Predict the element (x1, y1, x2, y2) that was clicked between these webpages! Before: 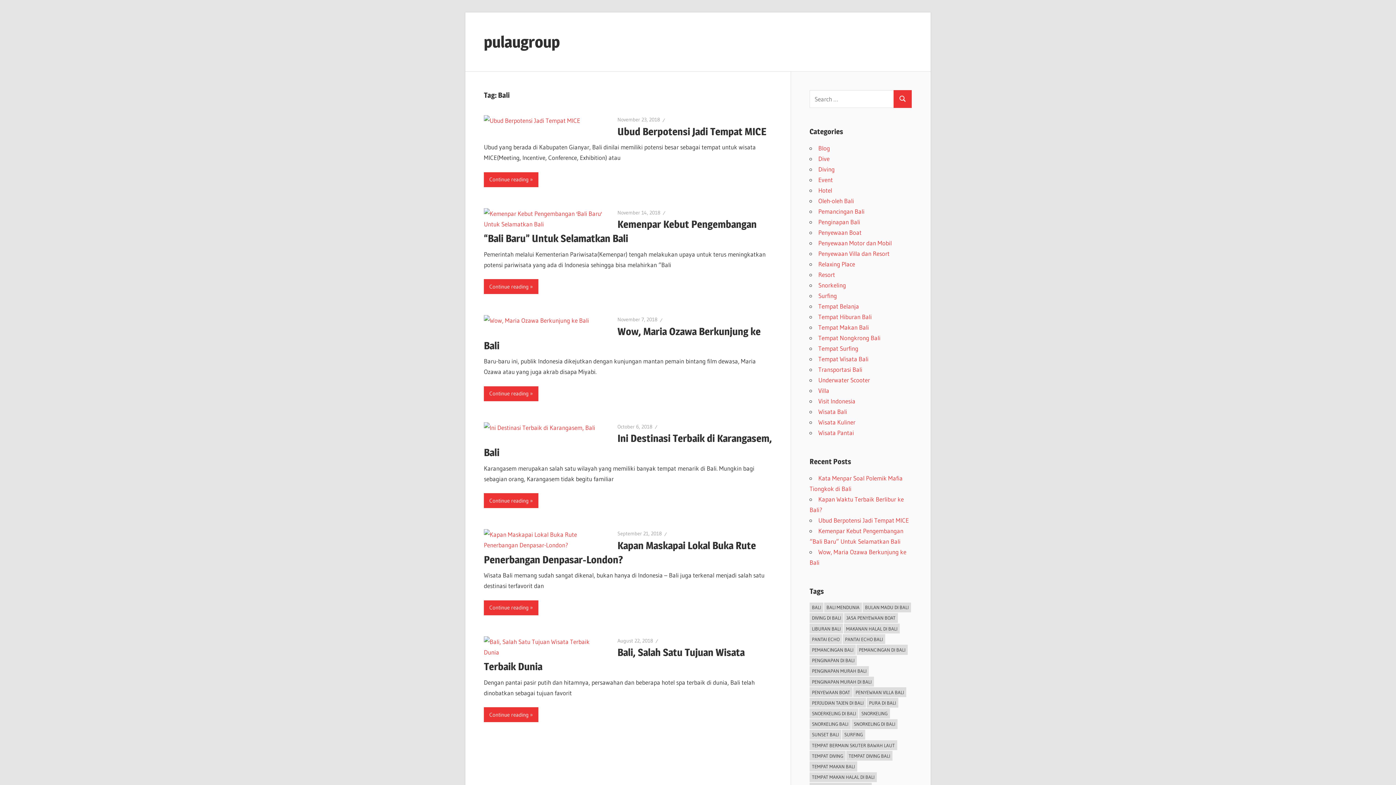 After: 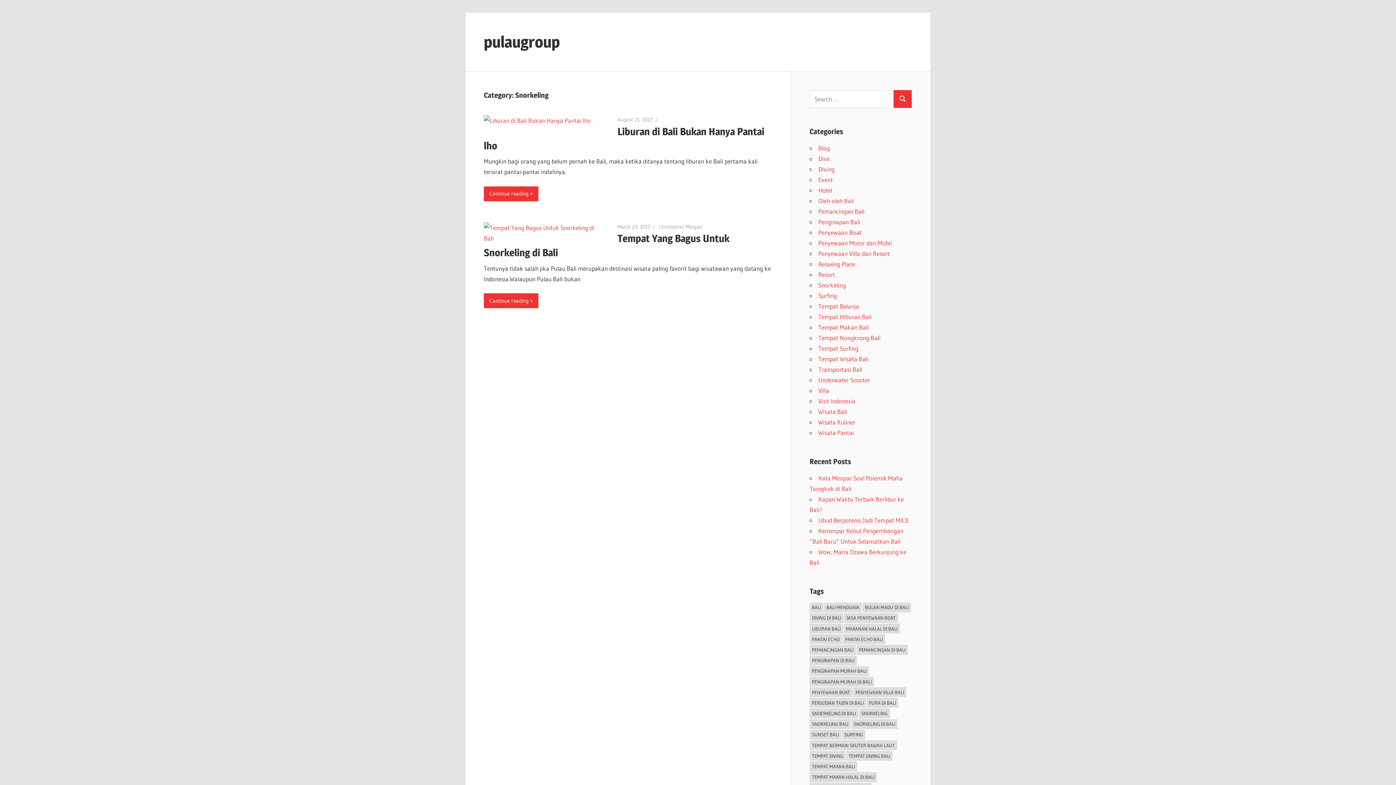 Action: bbox: (818, 281, 846, 288) label: Snorkeling